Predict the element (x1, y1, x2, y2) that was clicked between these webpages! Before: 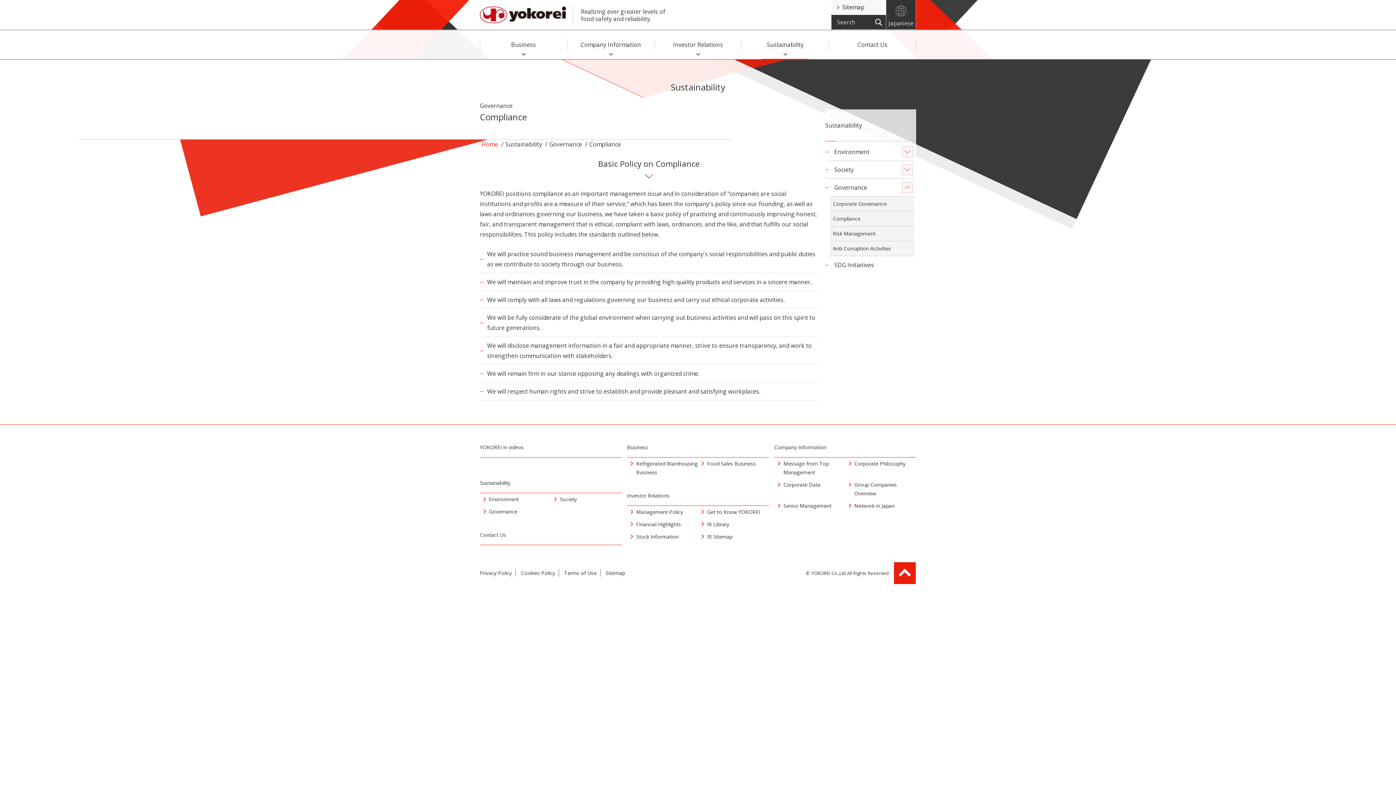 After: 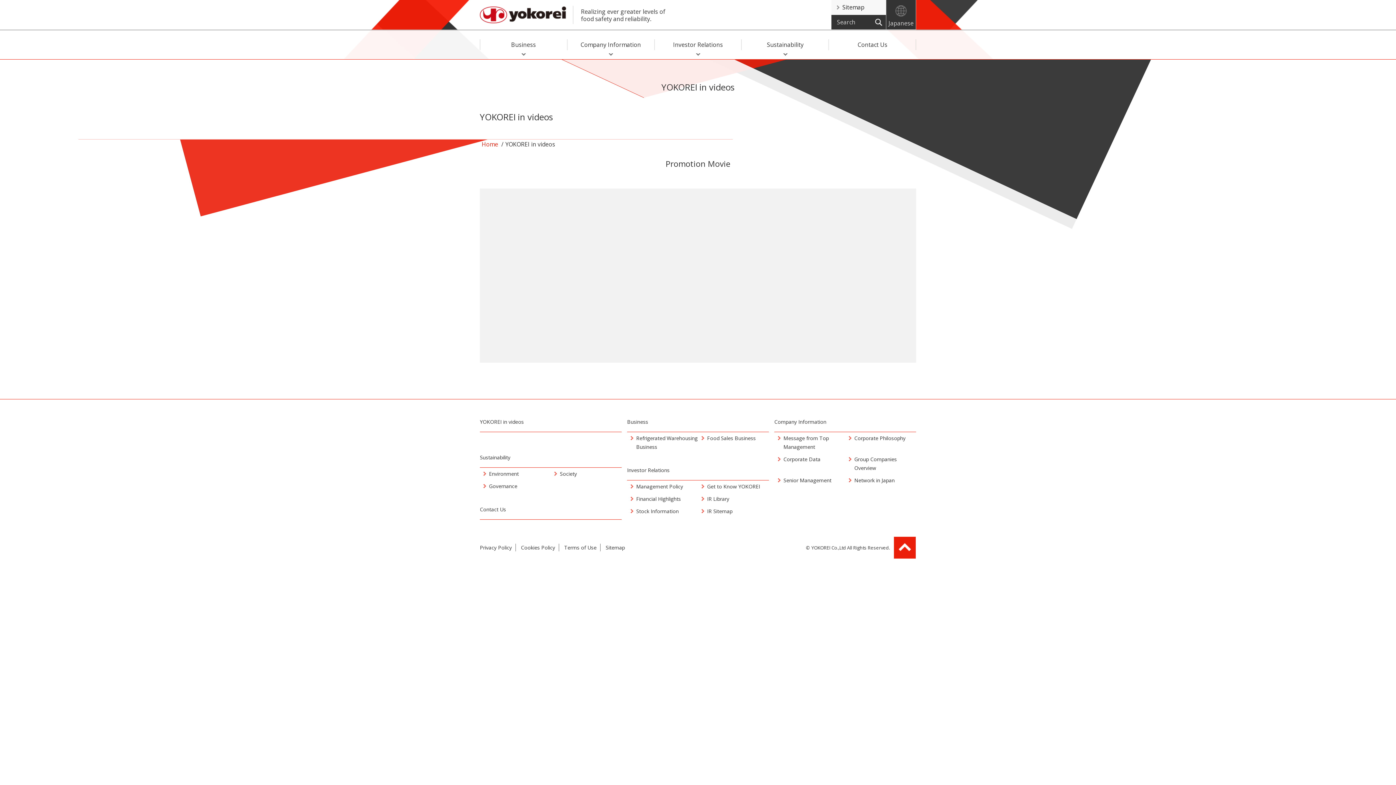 Action: label: YOKOREI in videos bbox: (480, 443, 621, 457)